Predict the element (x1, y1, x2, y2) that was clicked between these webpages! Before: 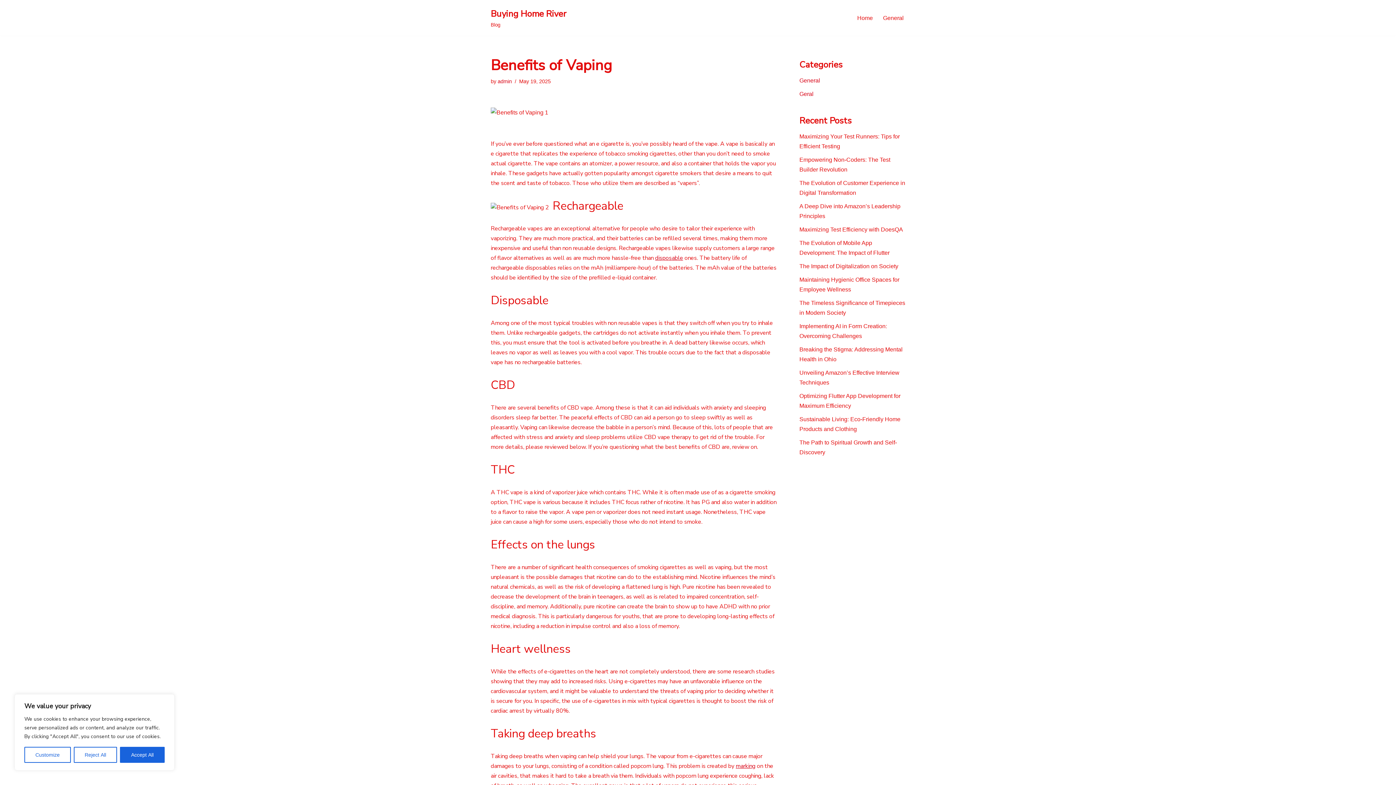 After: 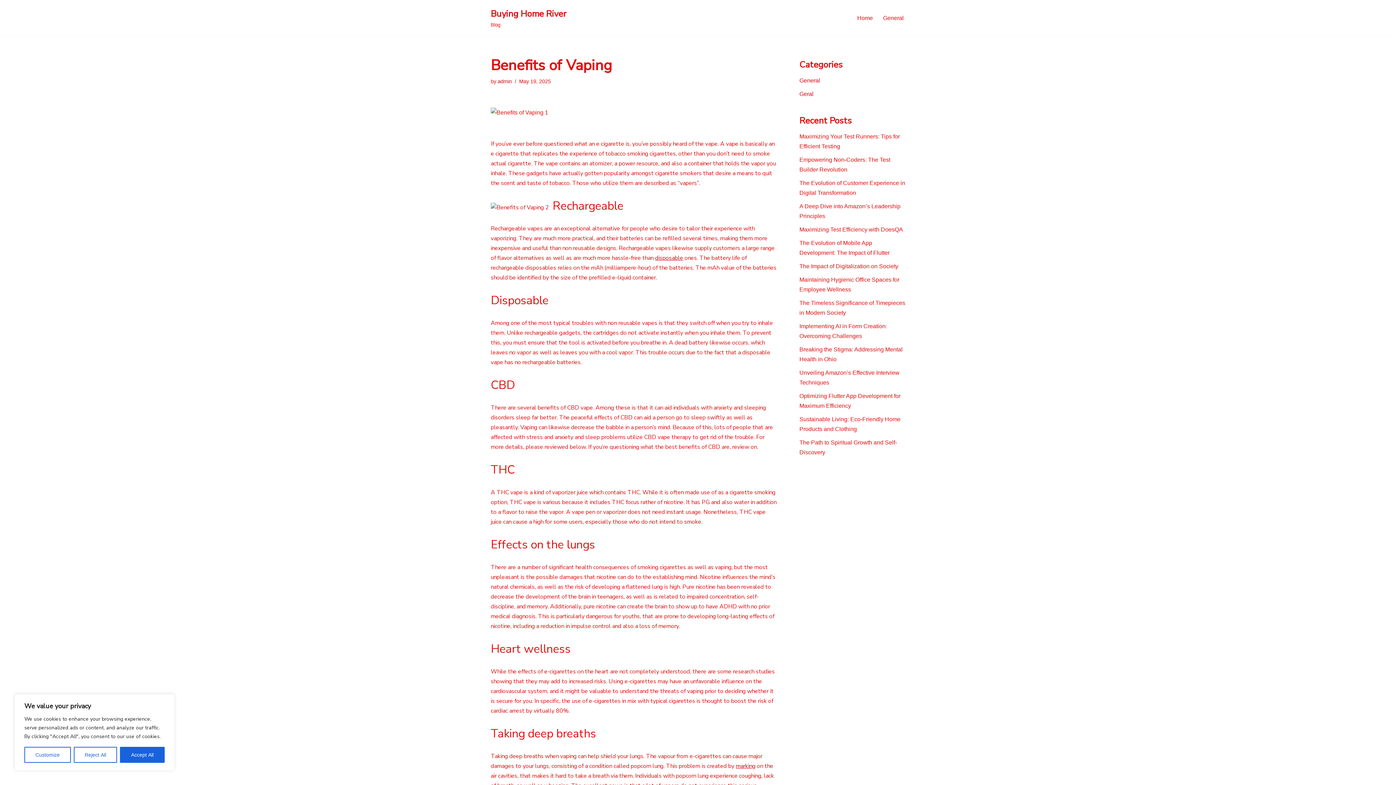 Action: bbox: (497, 78, 512, 84) label: admin